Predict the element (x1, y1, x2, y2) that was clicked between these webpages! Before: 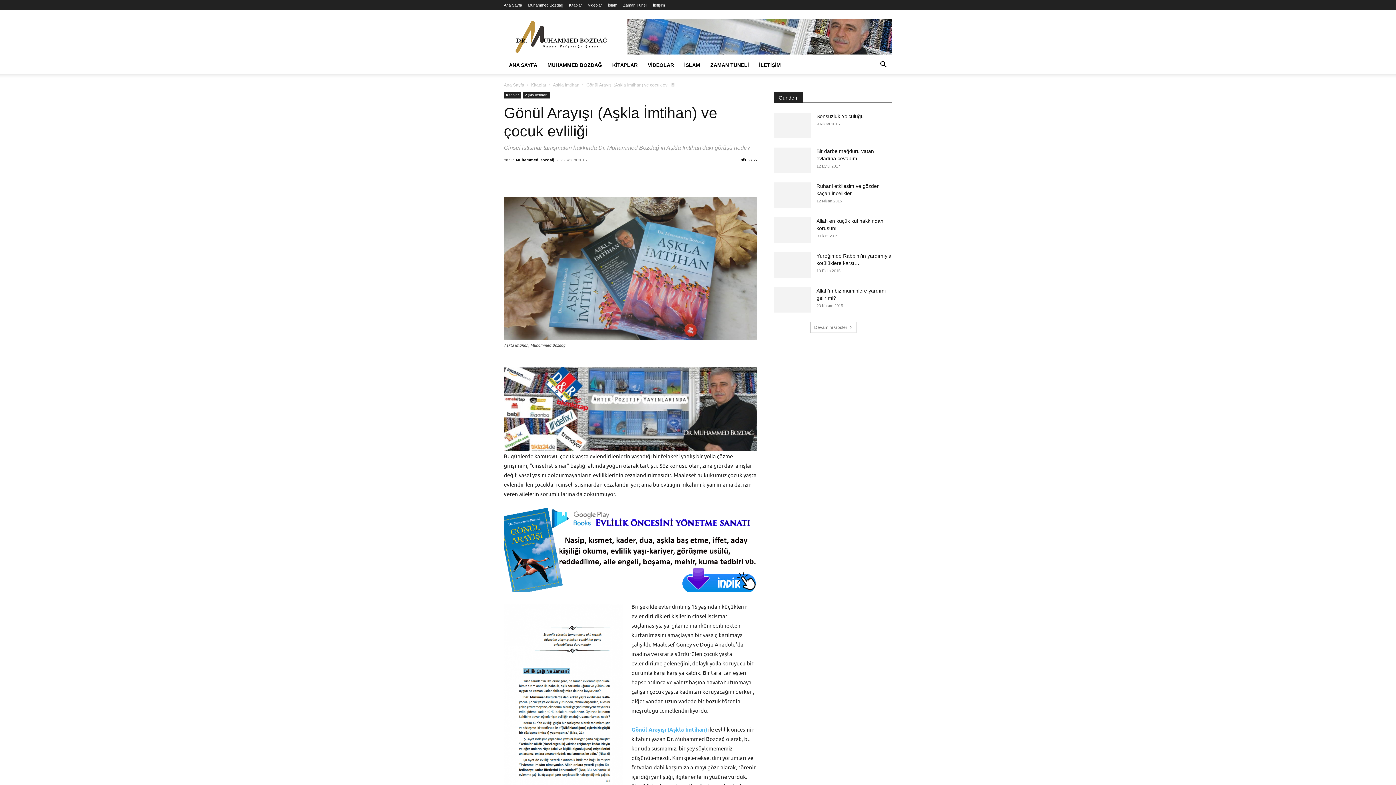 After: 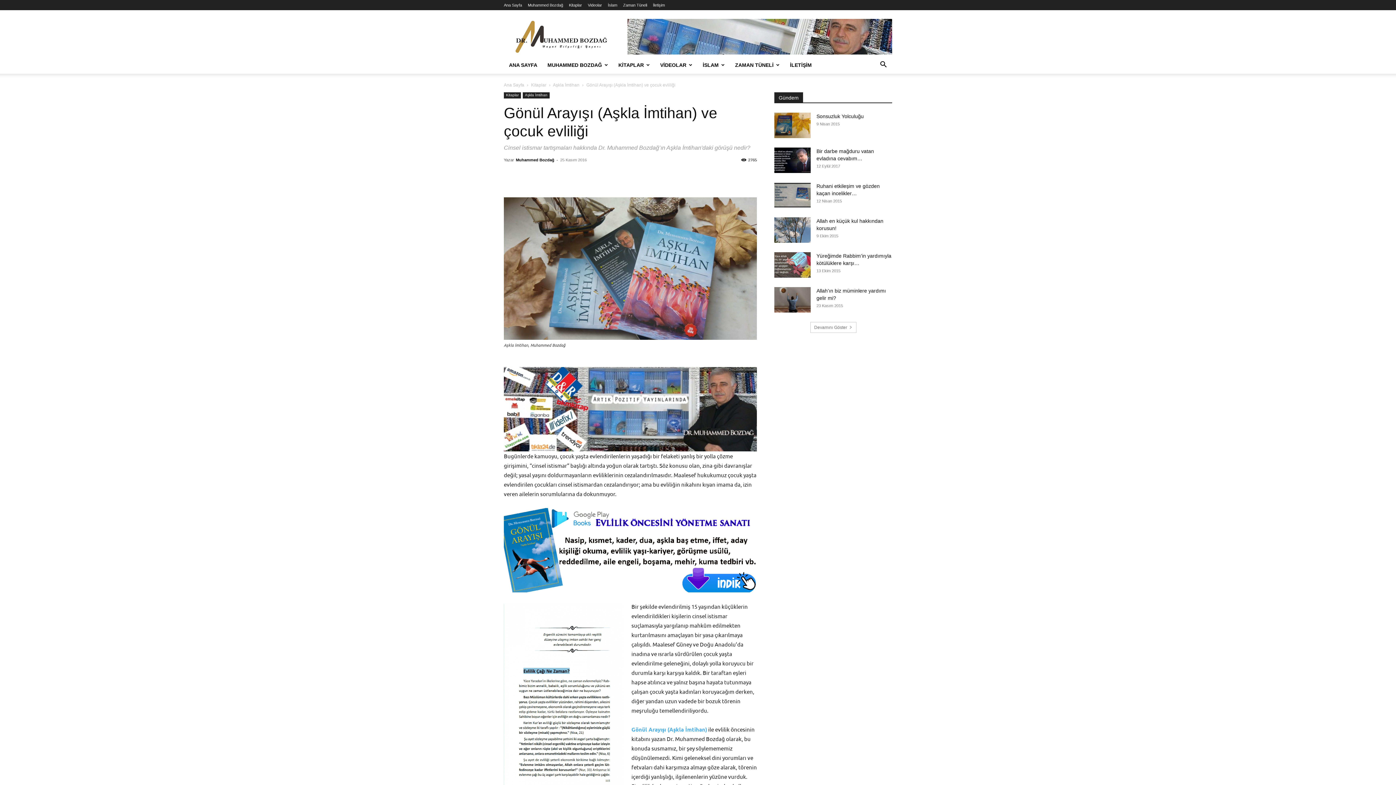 Action: bbox: (570, 169, 585, 184)